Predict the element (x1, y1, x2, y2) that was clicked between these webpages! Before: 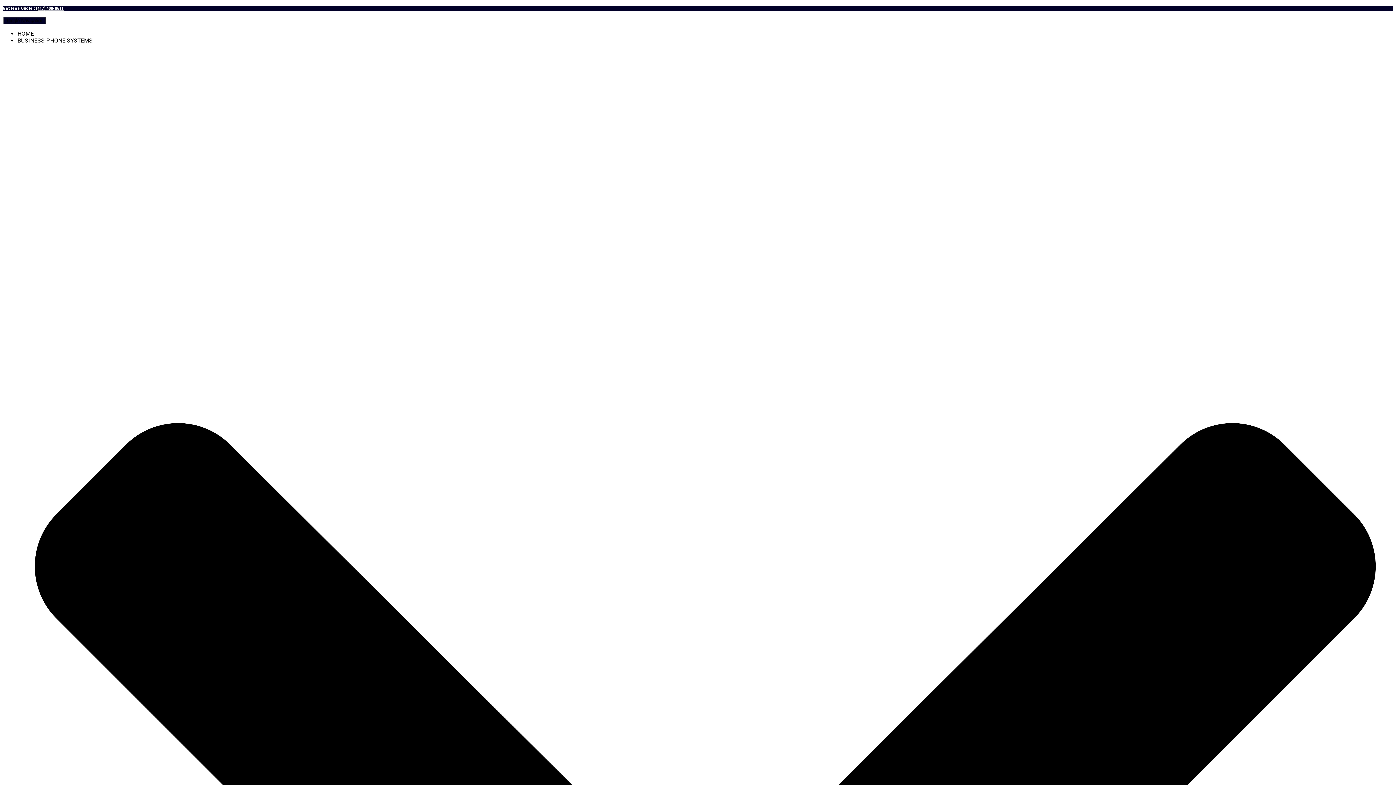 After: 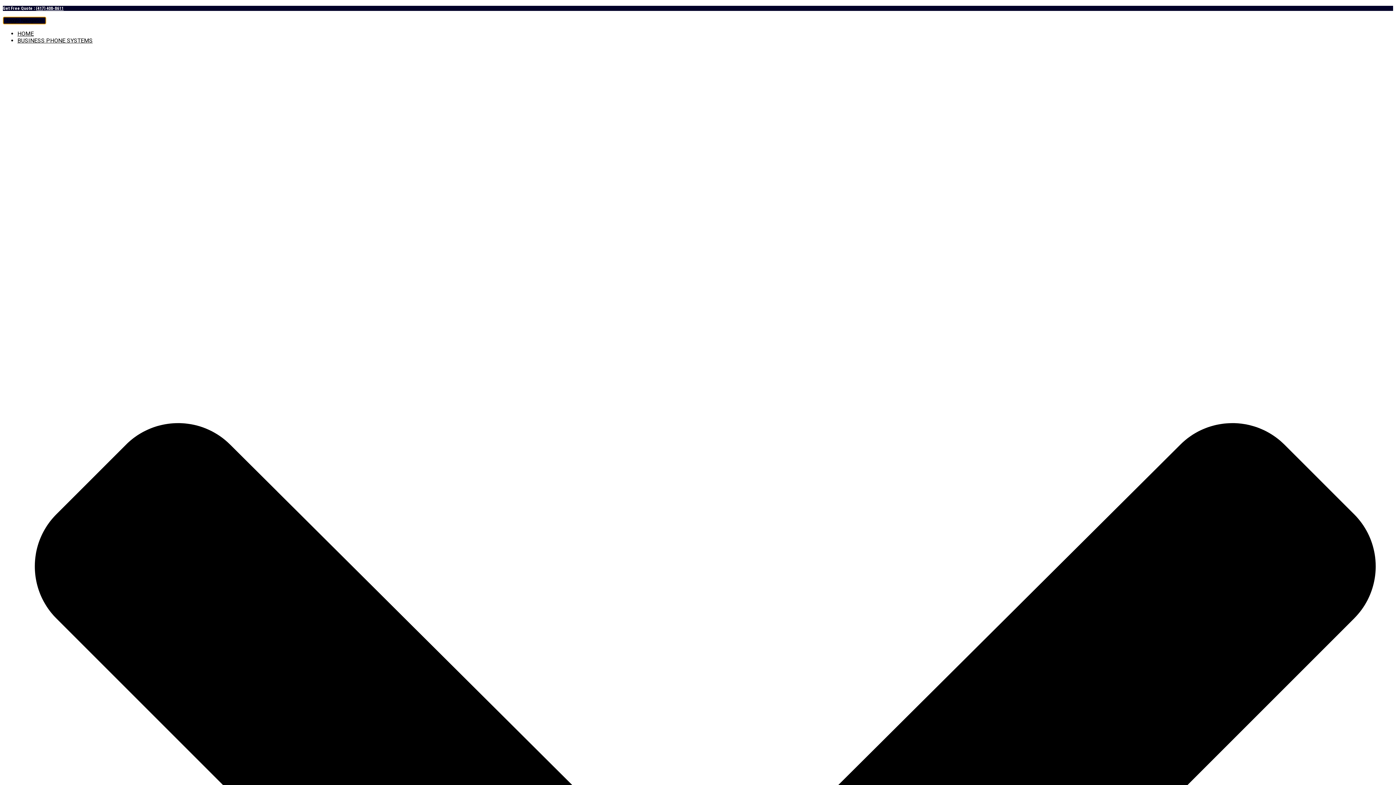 Action: label: Toggle Navigation bbox: (2, 16, 46, 24)